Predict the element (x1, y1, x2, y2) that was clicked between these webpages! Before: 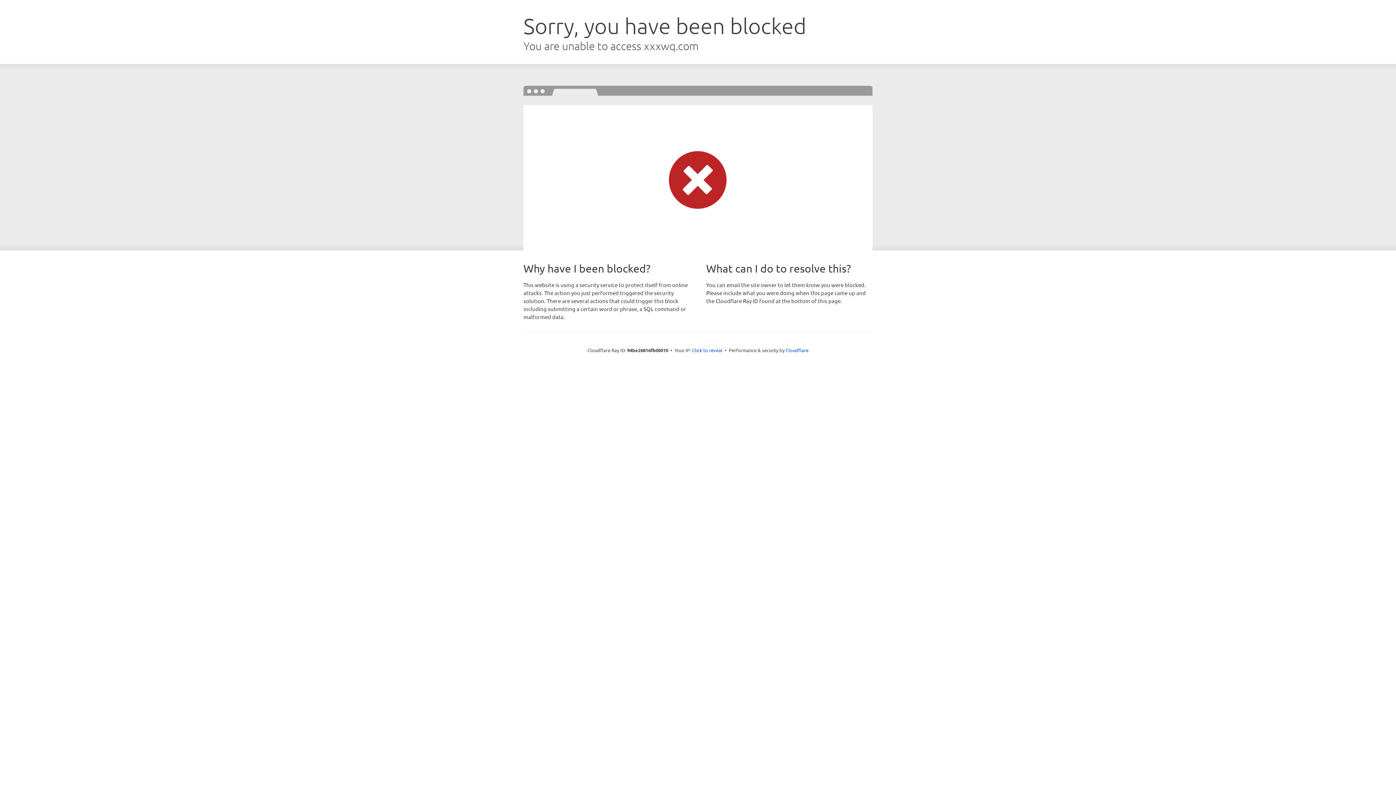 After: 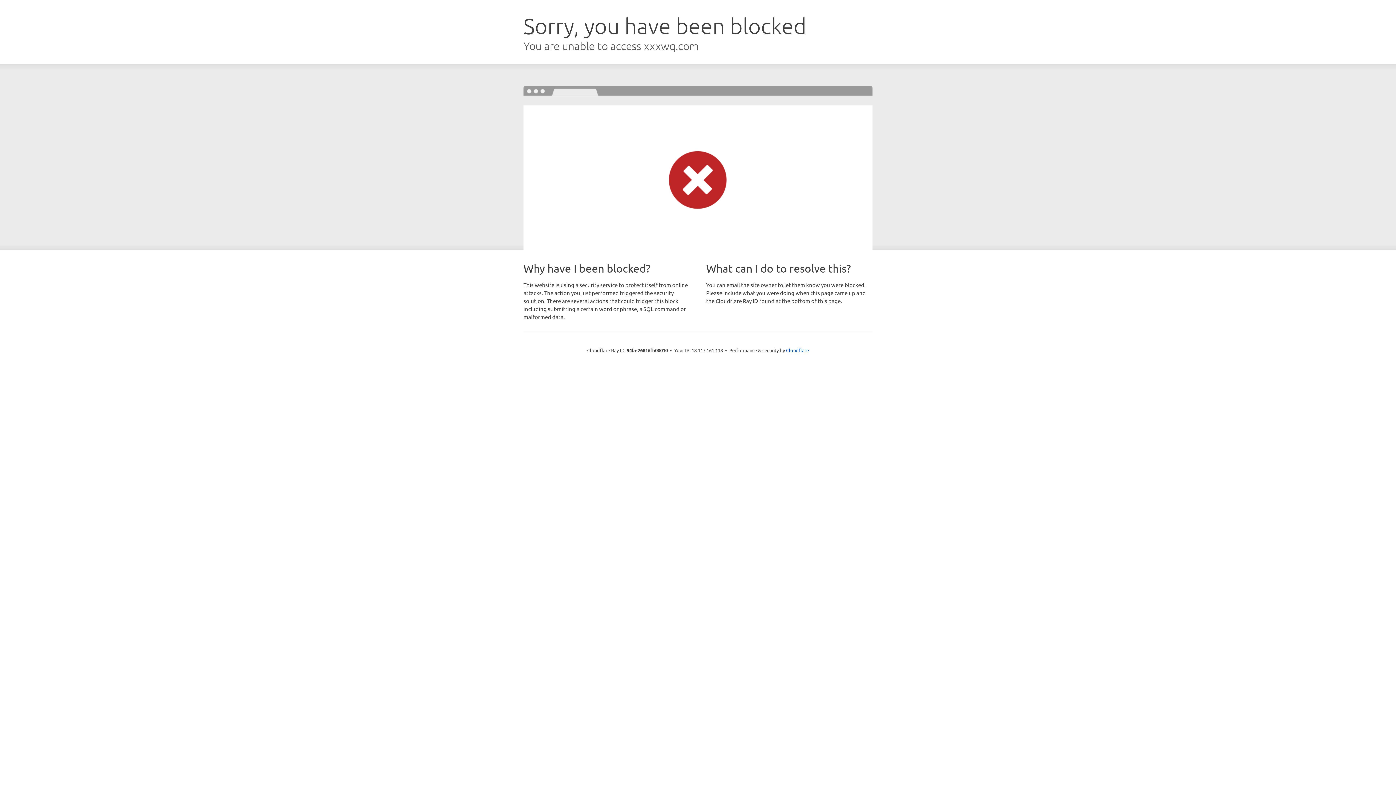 Action: bbox: (692, 346, 722, 353) label: Click to reveal